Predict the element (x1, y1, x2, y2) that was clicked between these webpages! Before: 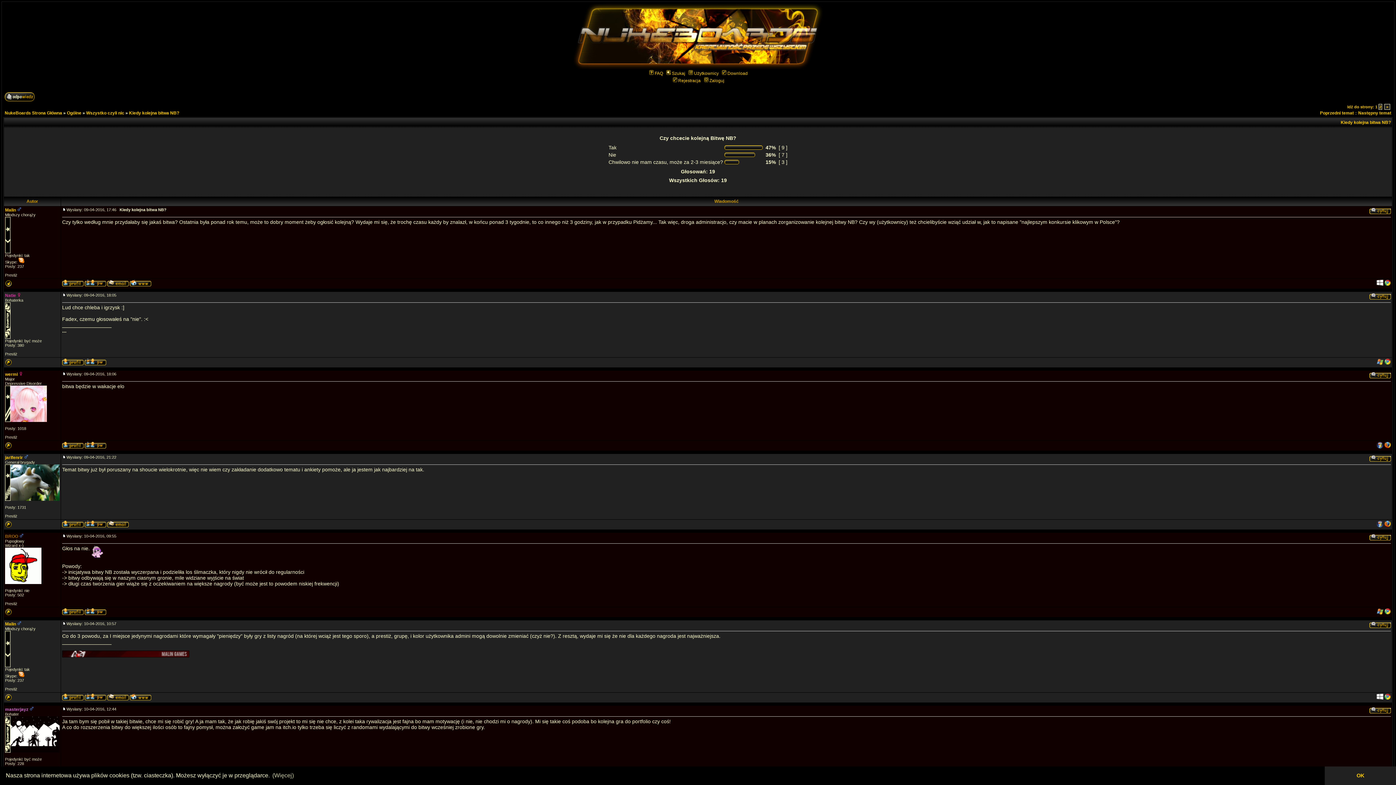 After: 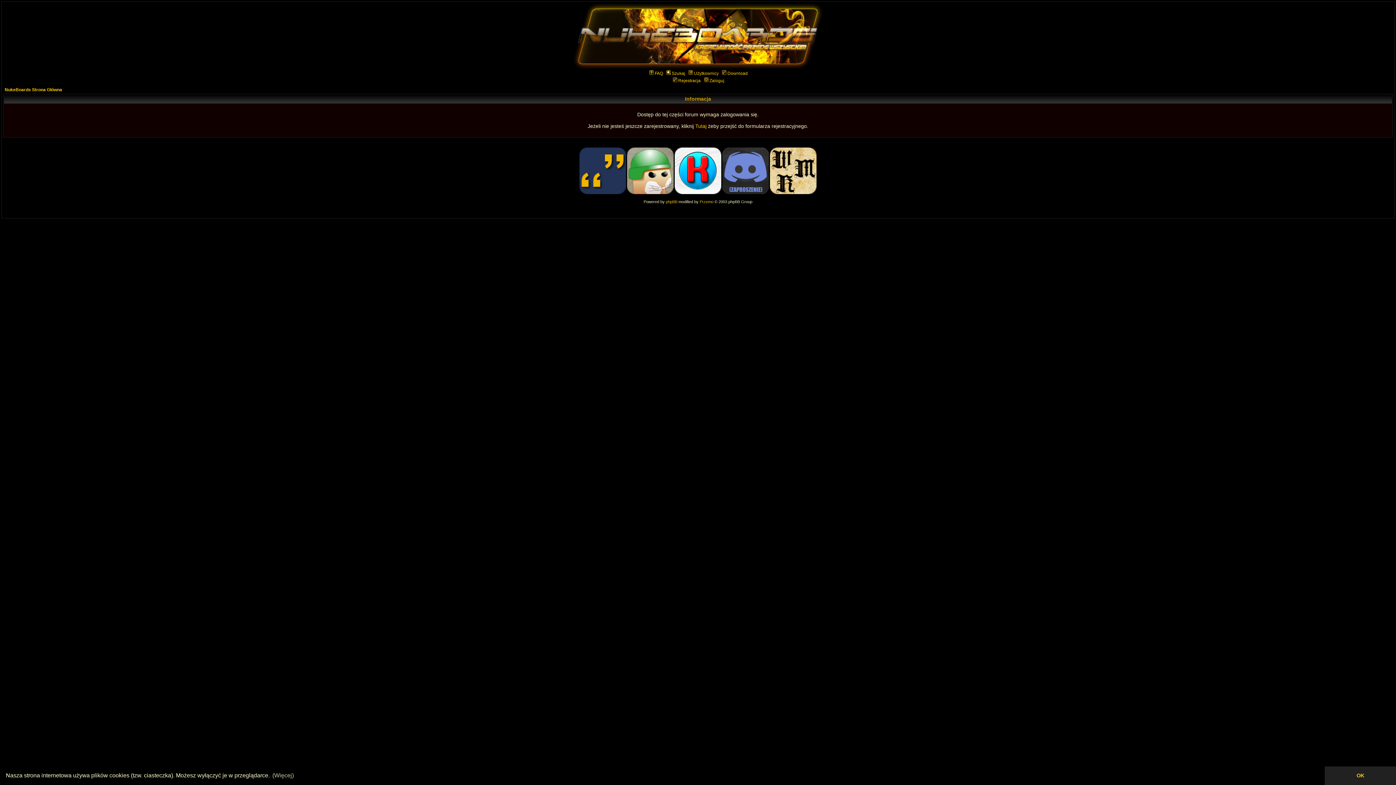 Action: label: Malin bbox: (5, 207, 16, 212)